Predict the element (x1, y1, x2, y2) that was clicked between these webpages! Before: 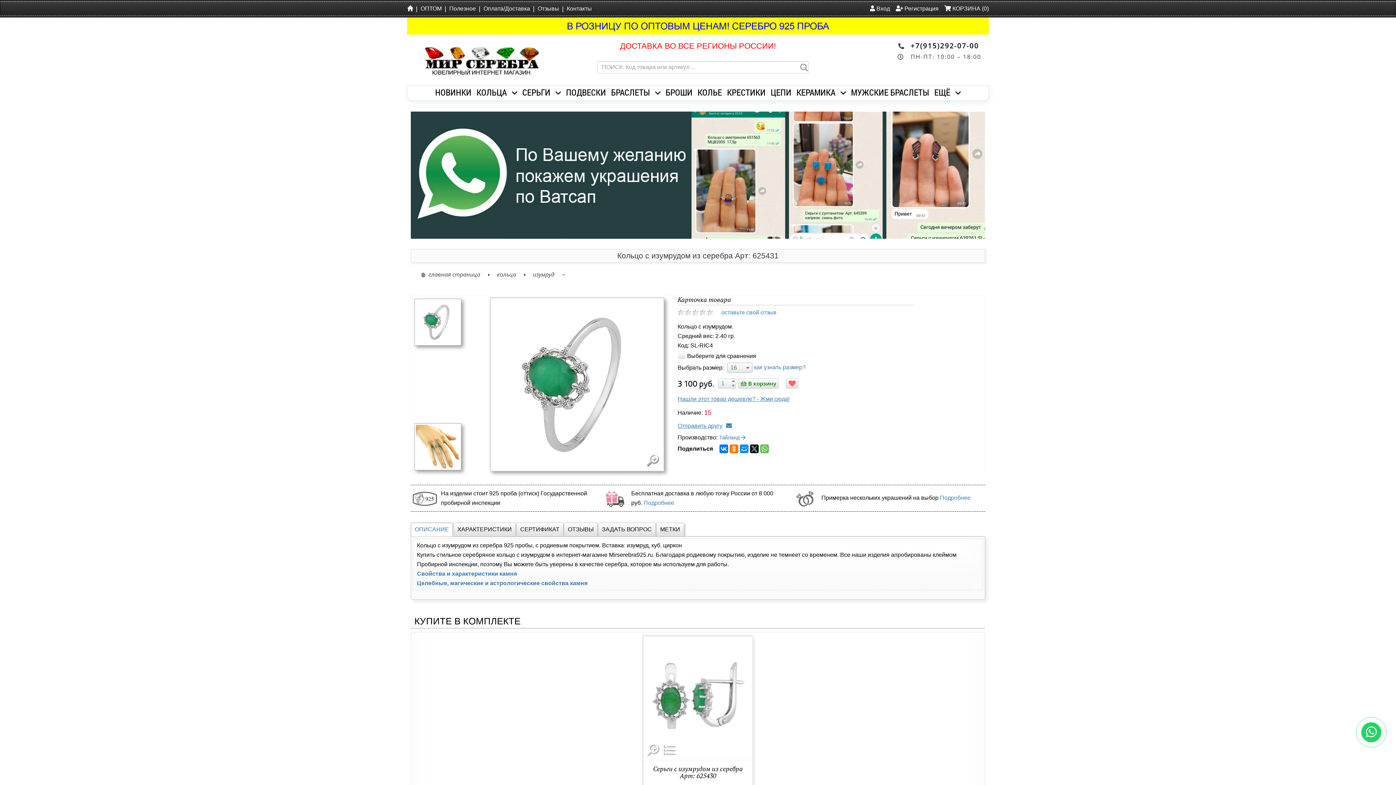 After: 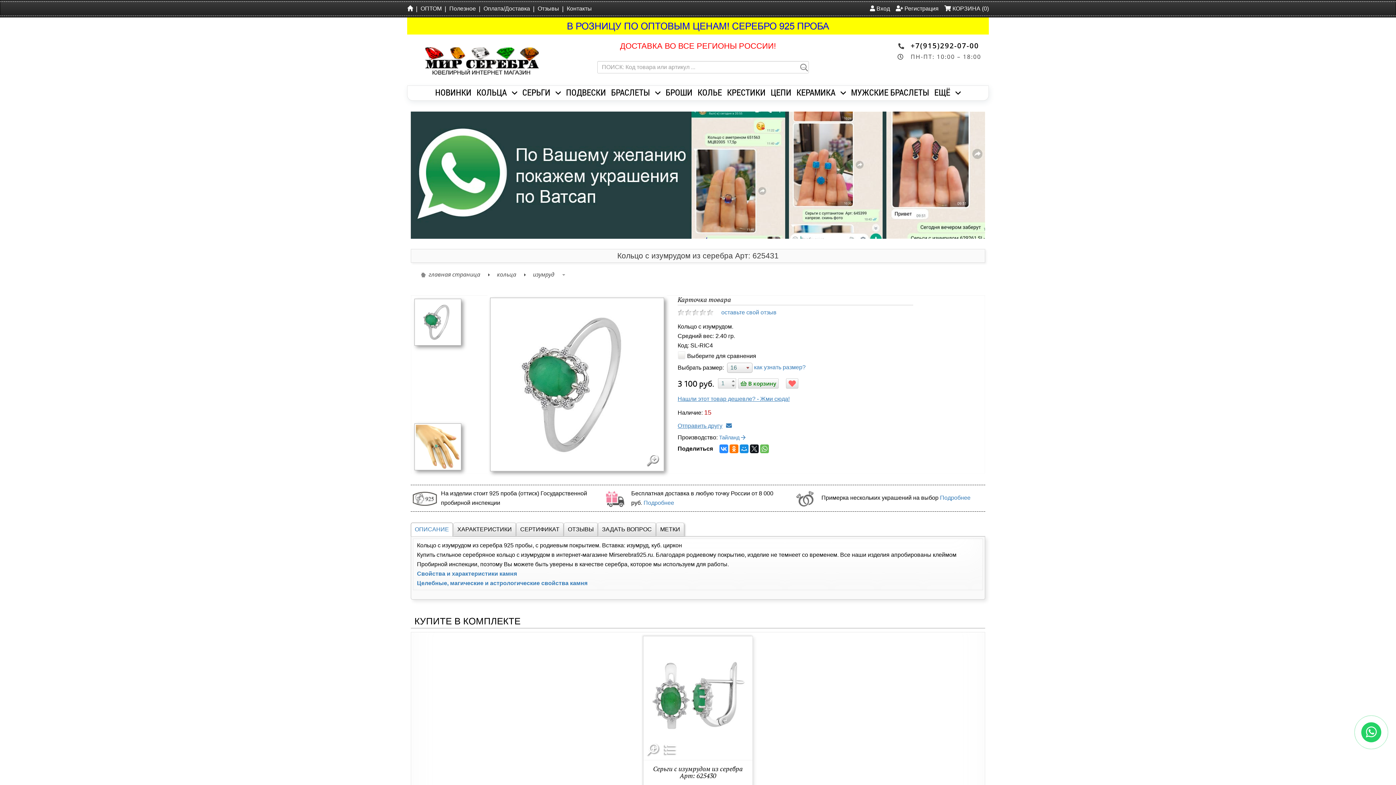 Action: bbox: (719, 444, 728, 453)